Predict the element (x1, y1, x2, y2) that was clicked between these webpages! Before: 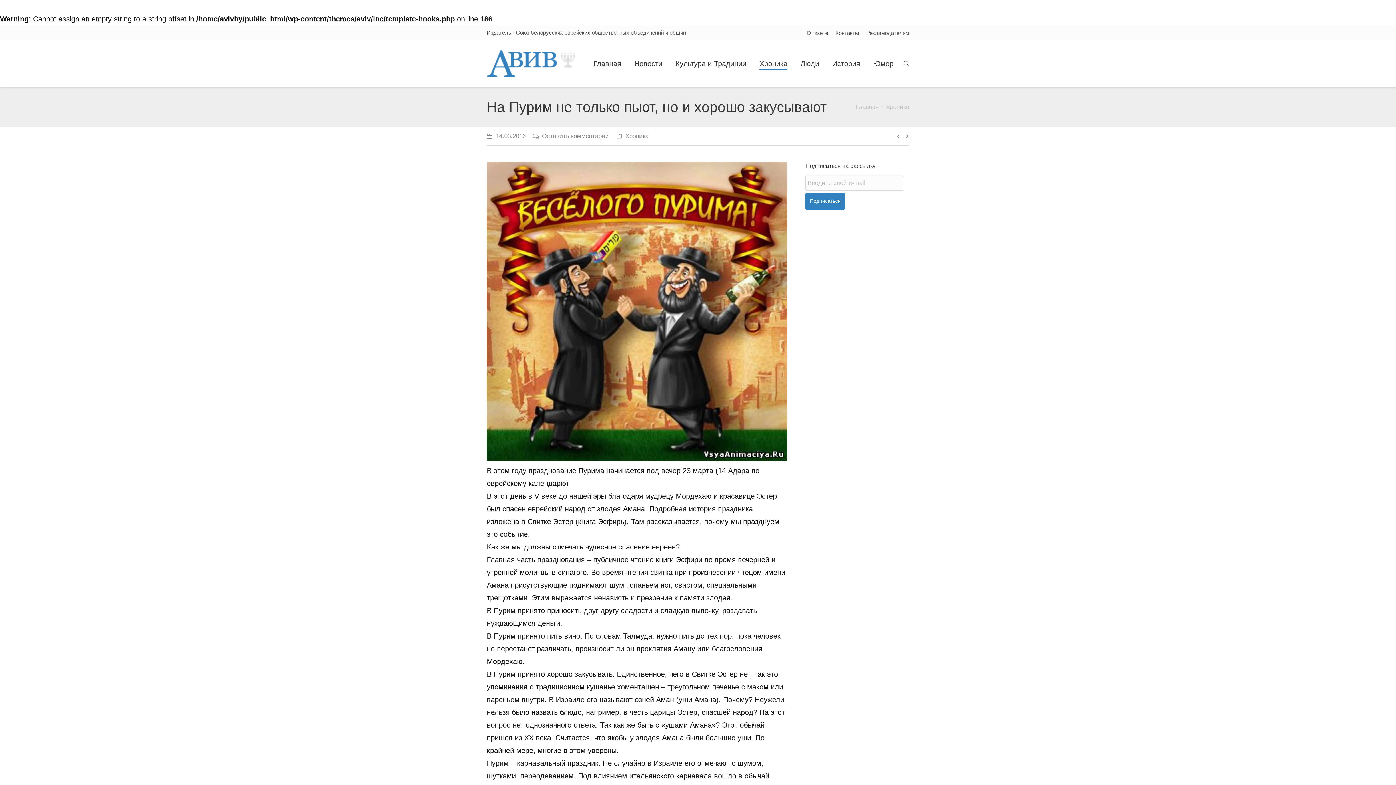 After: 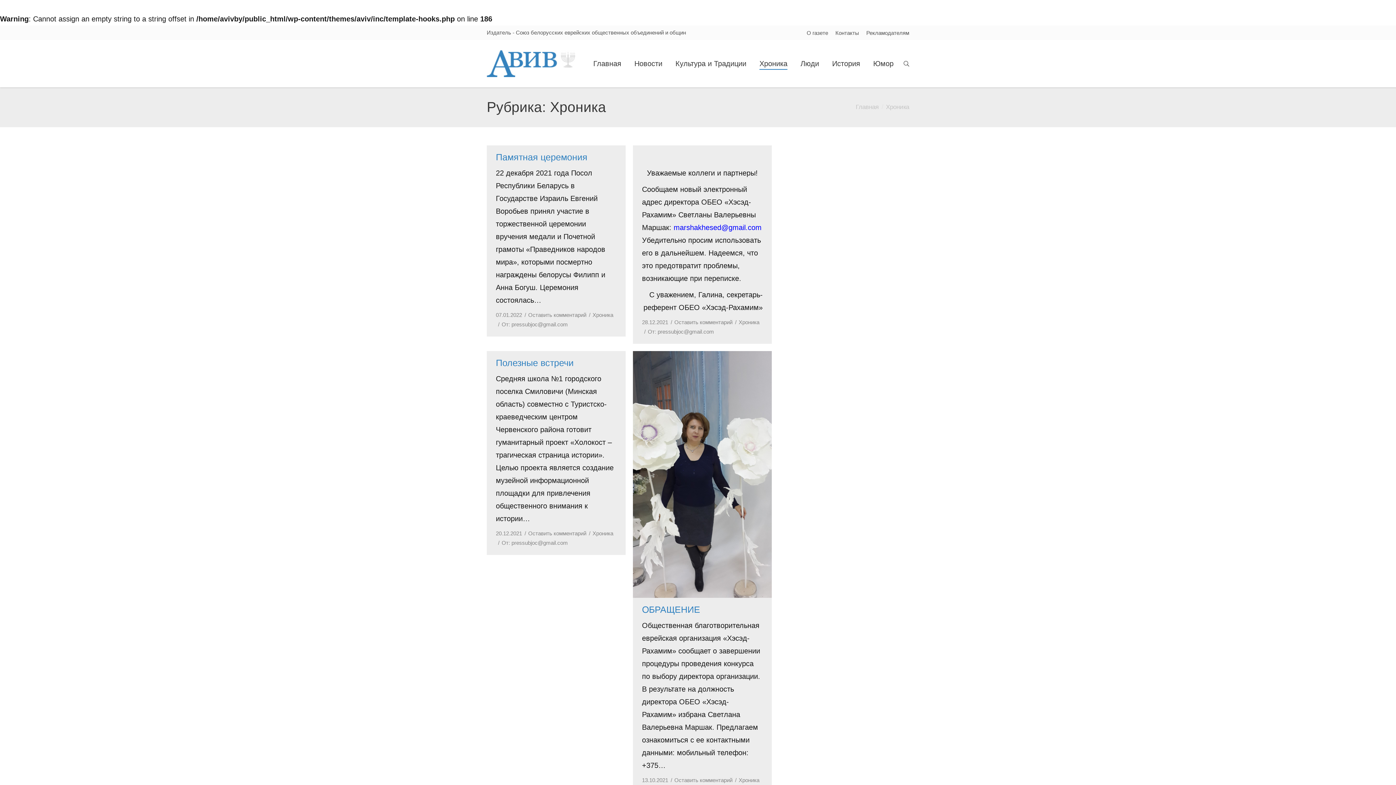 Action: bbox: (625, 132, 648, 139) label: Хроника